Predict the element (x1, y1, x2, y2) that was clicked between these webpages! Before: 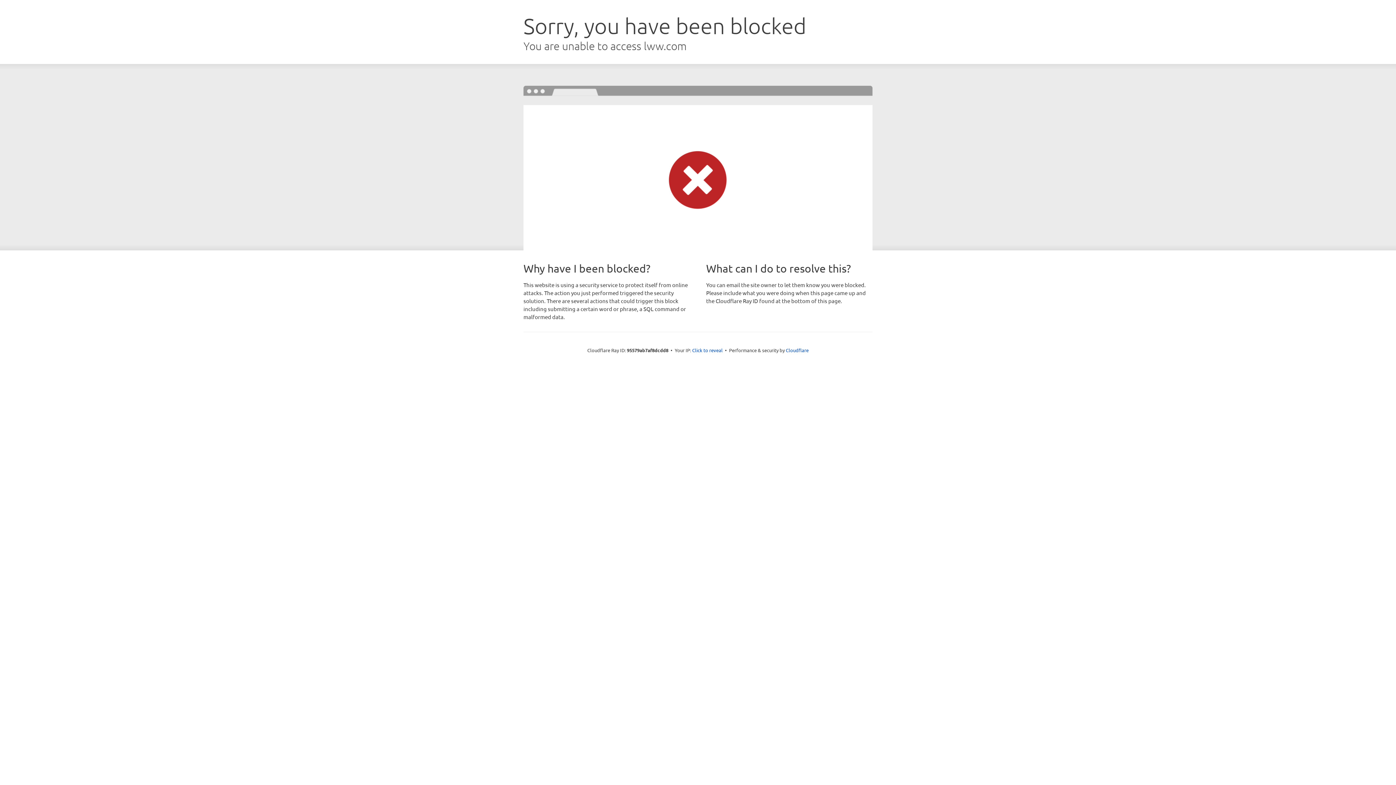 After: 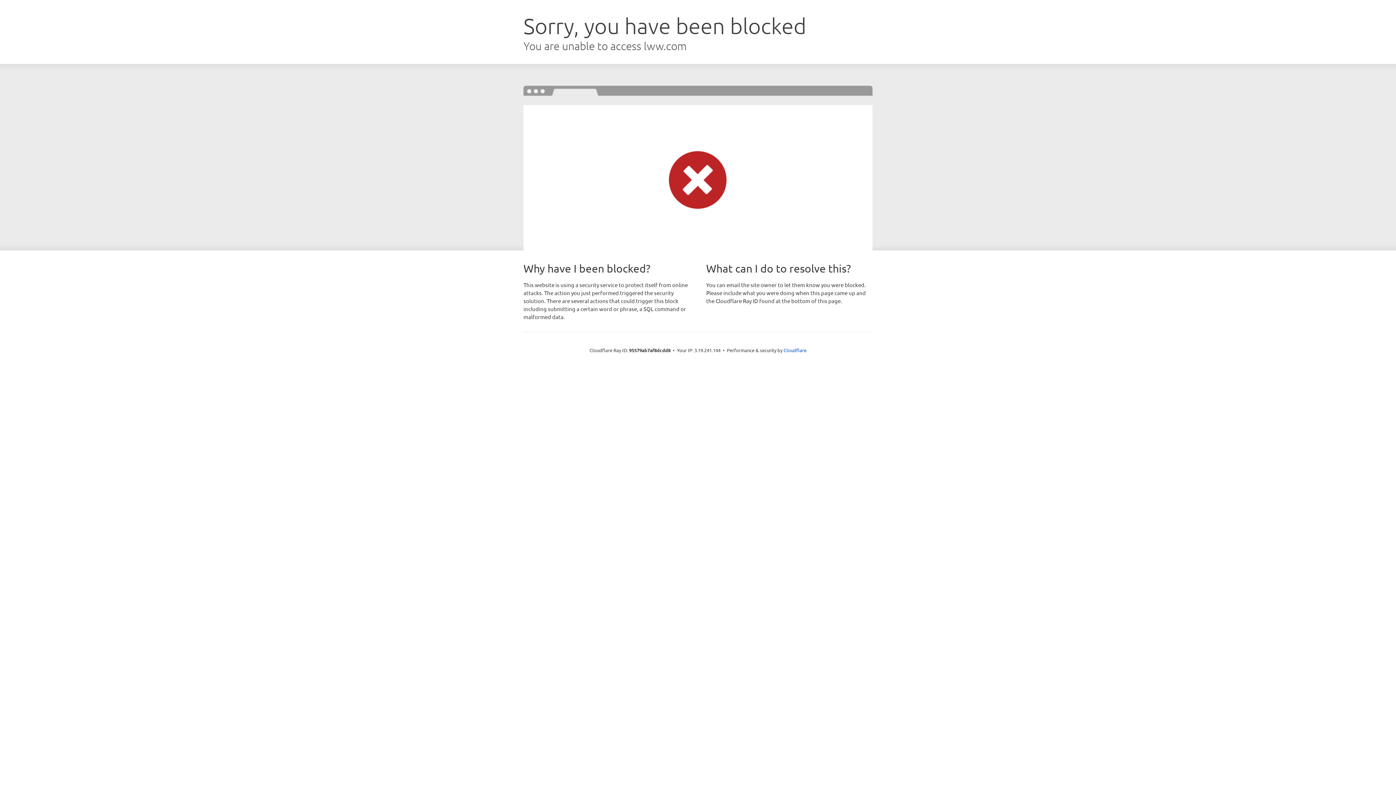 Action: label: Click to reveal bbox: (692, 346, 722, 353)